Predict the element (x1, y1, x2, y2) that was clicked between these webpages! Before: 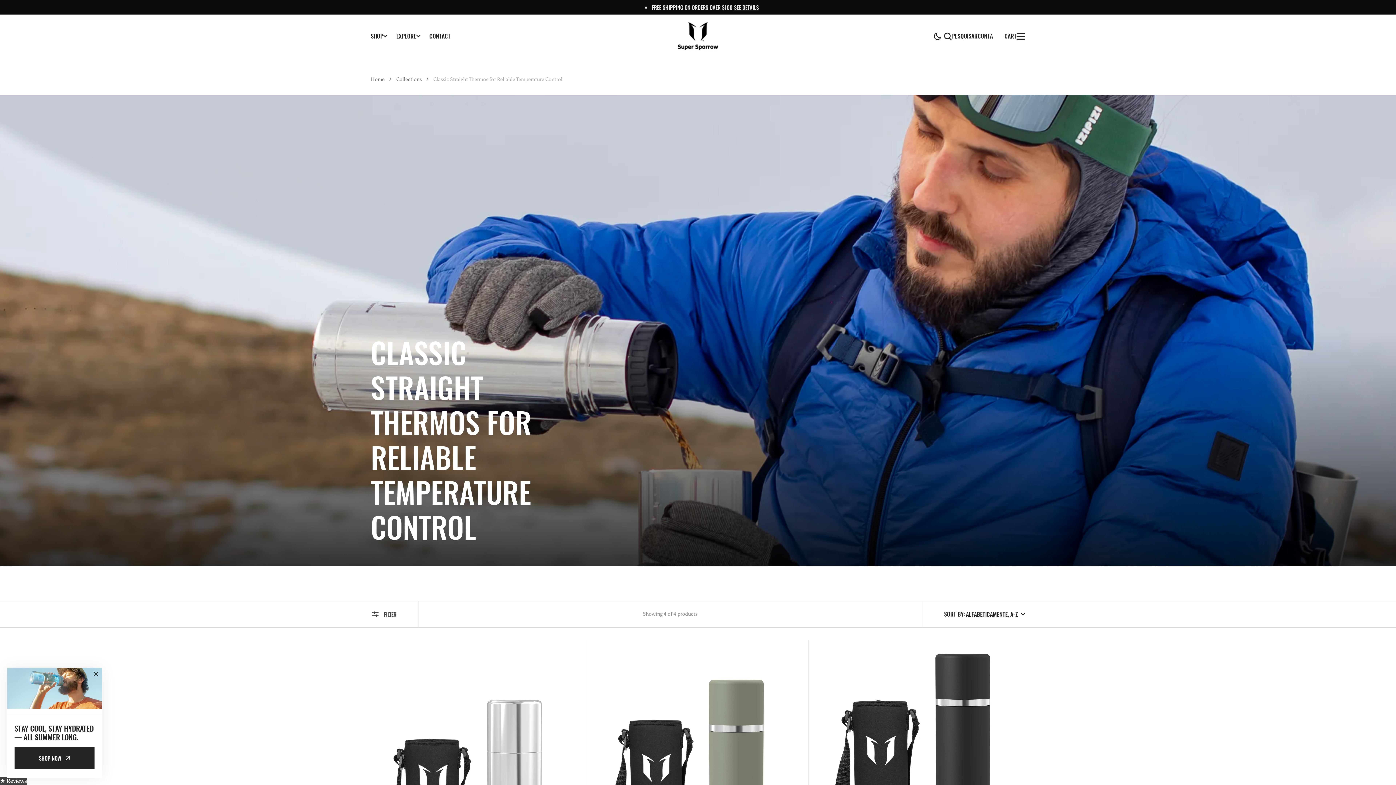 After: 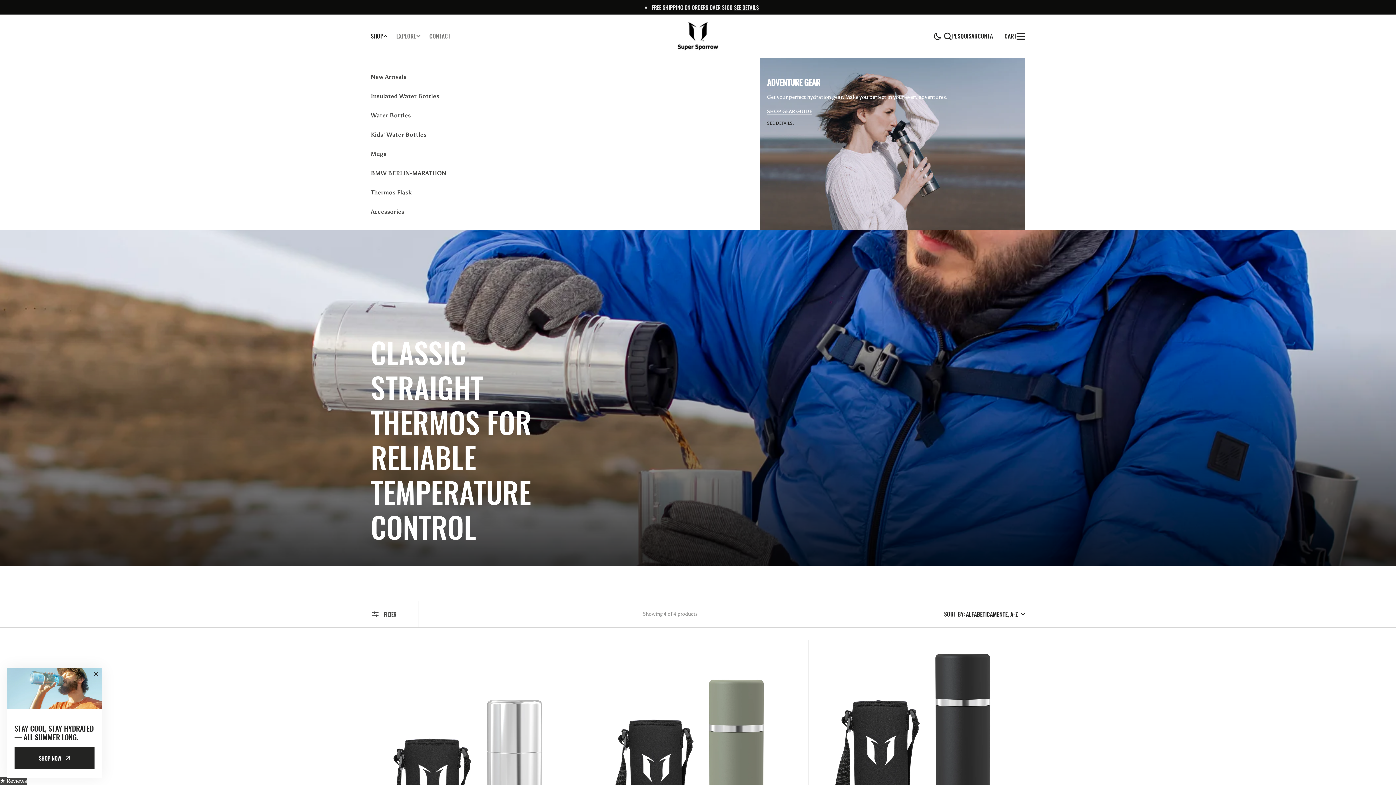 Action: label: SHOP bbox: (366, 32, 392, 40)